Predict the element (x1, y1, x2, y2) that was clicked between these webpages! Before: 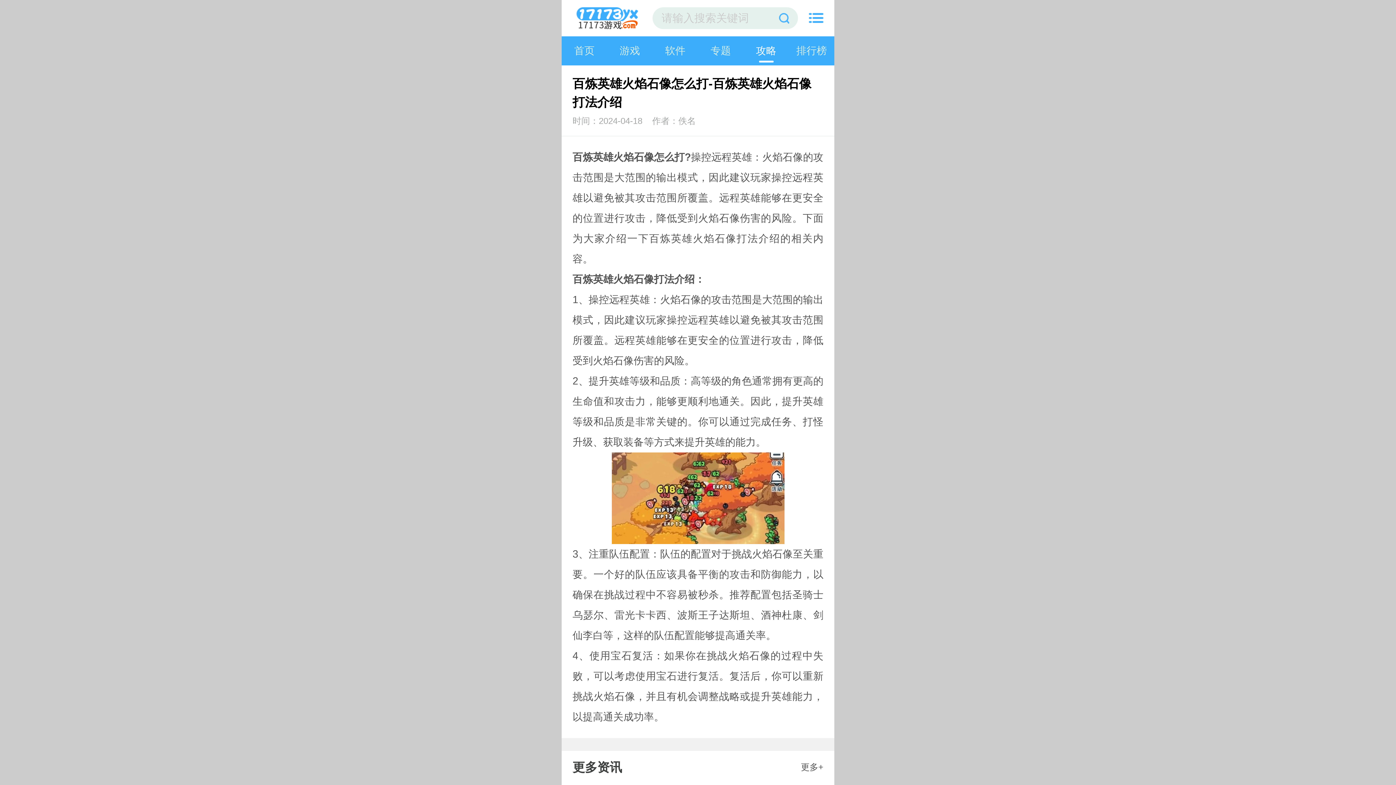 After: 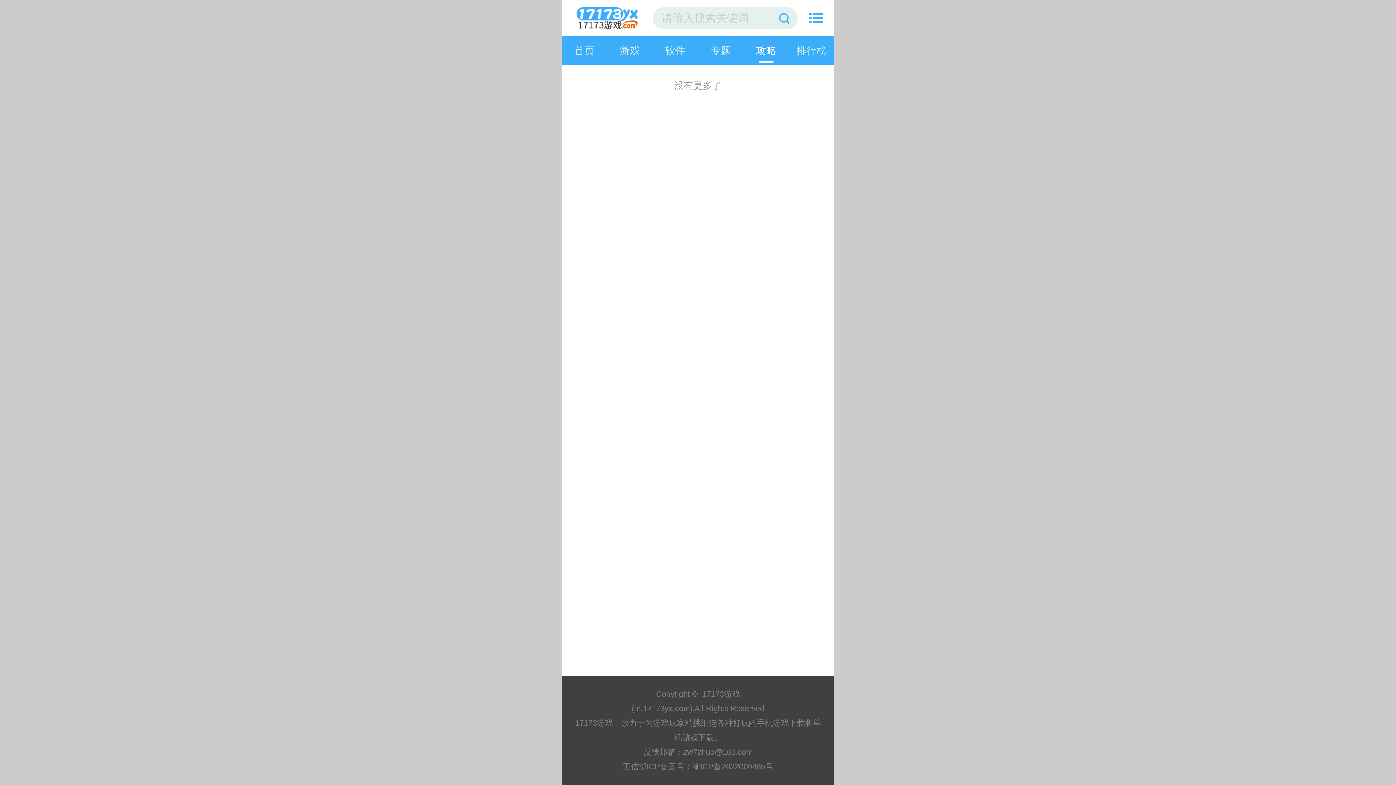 Action: label: 攻略 bbox: (743, 36, 789, 65)